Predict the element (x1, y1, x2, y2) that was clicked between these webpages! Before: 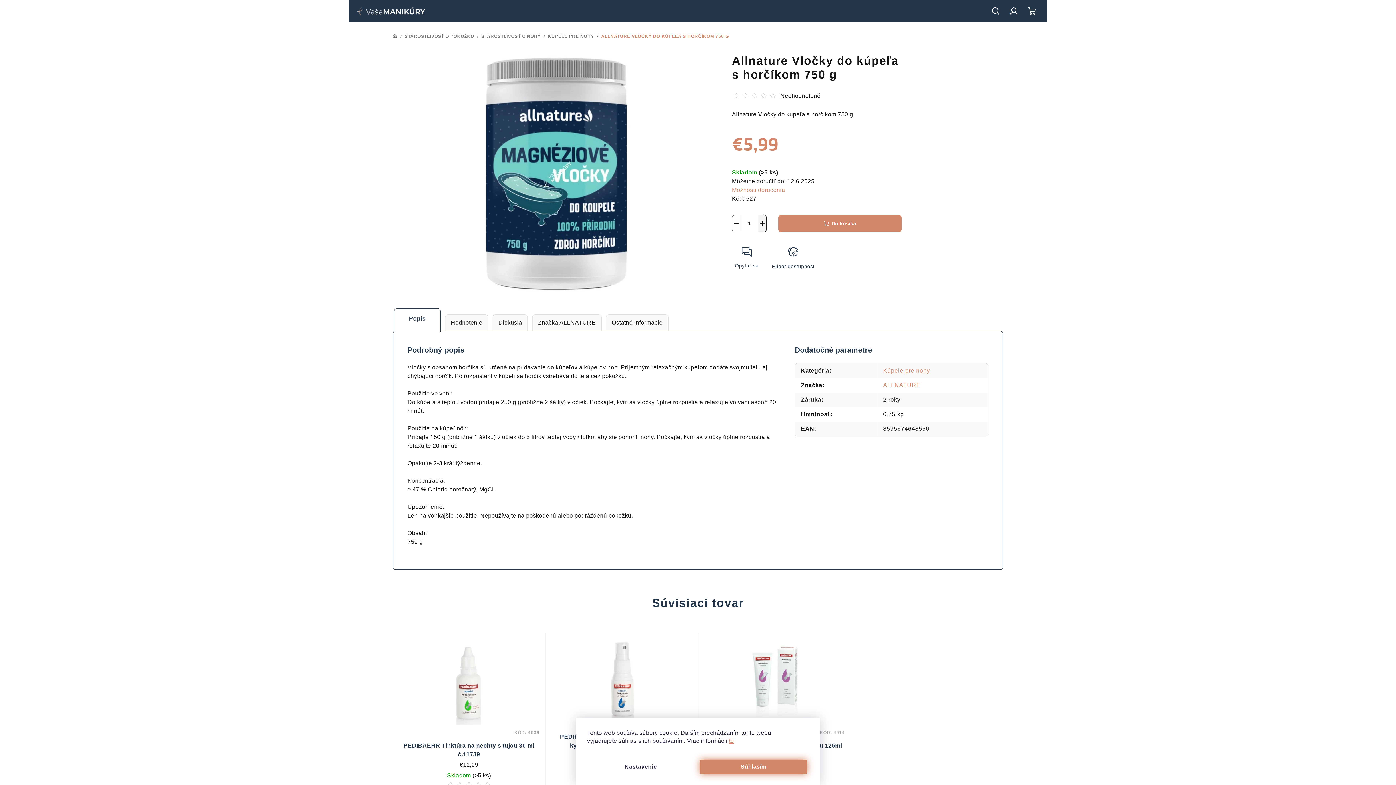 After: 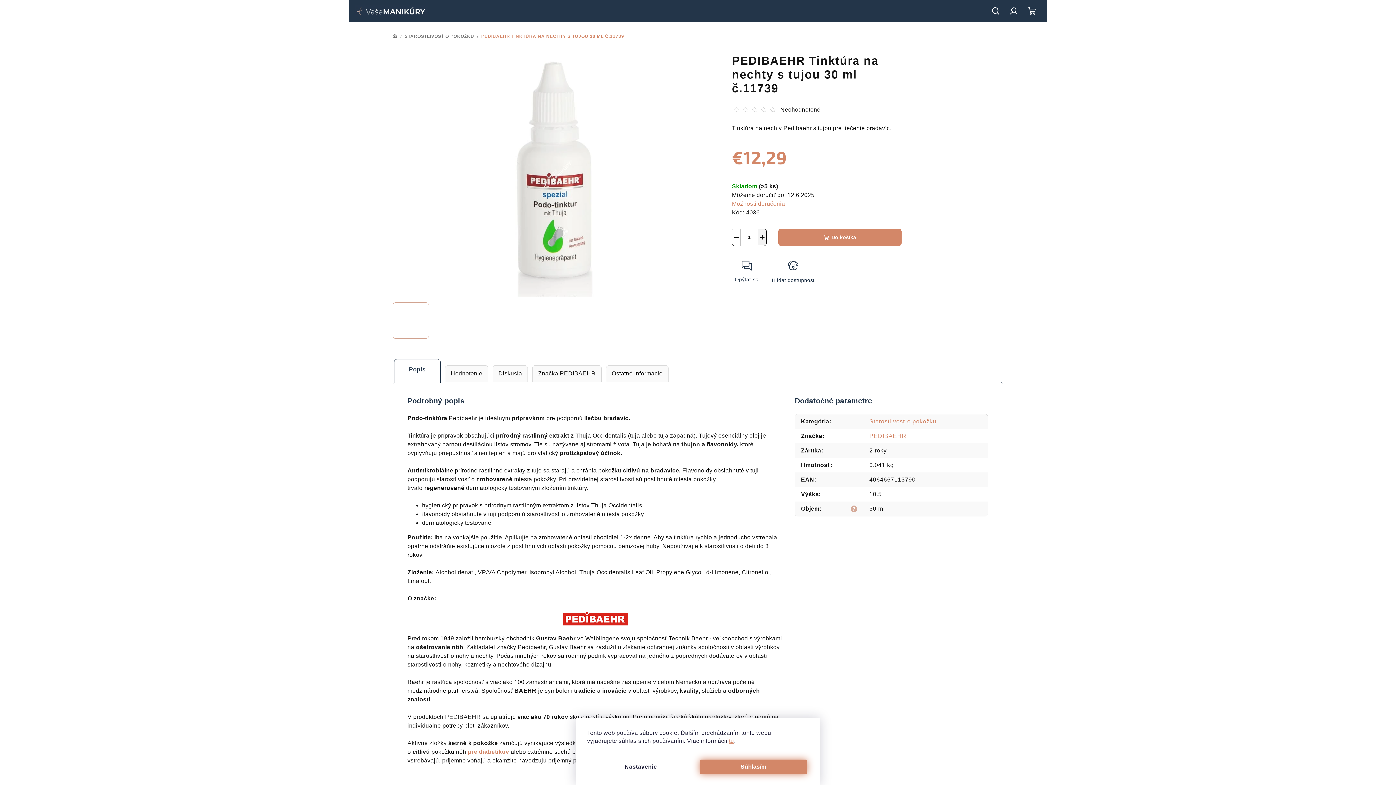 Action: bbox: (414, 643, 523, 725)